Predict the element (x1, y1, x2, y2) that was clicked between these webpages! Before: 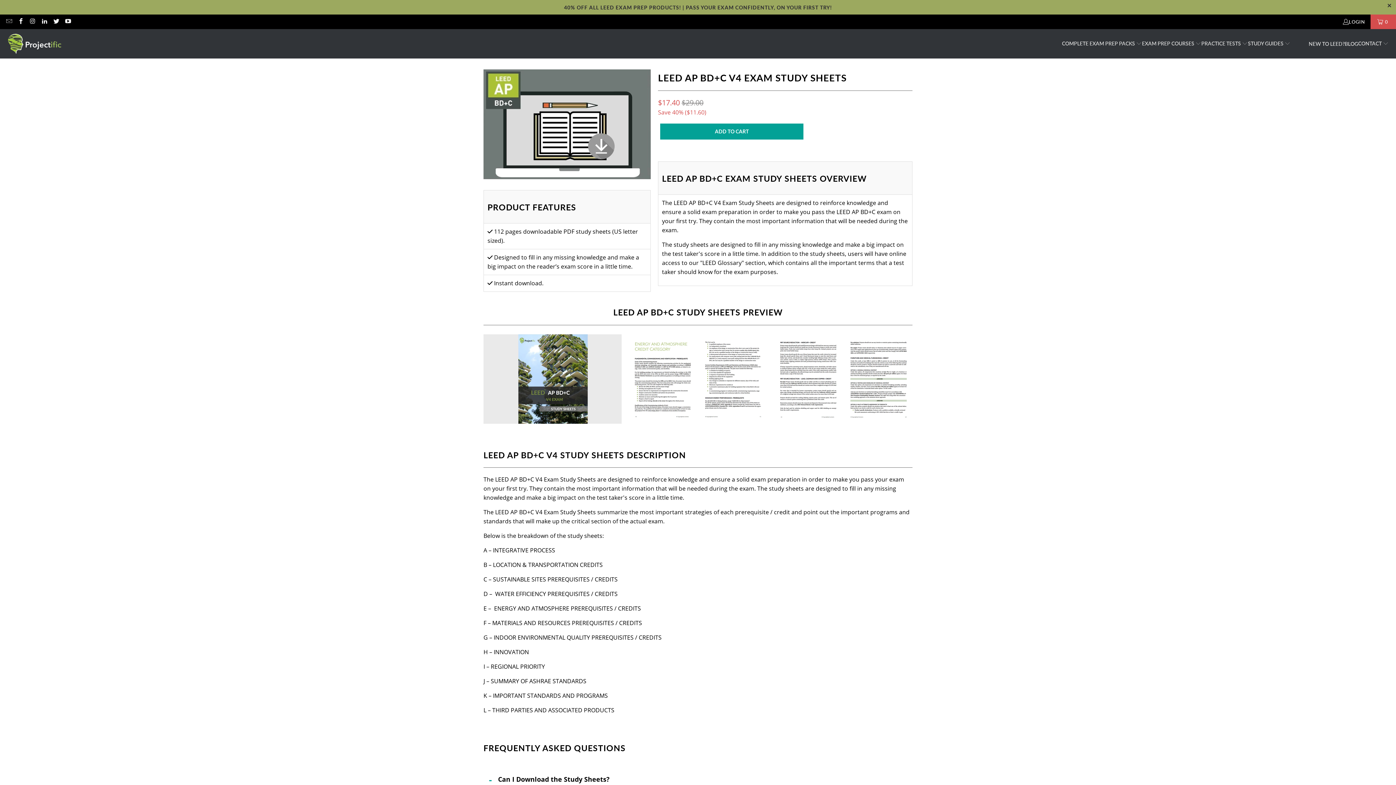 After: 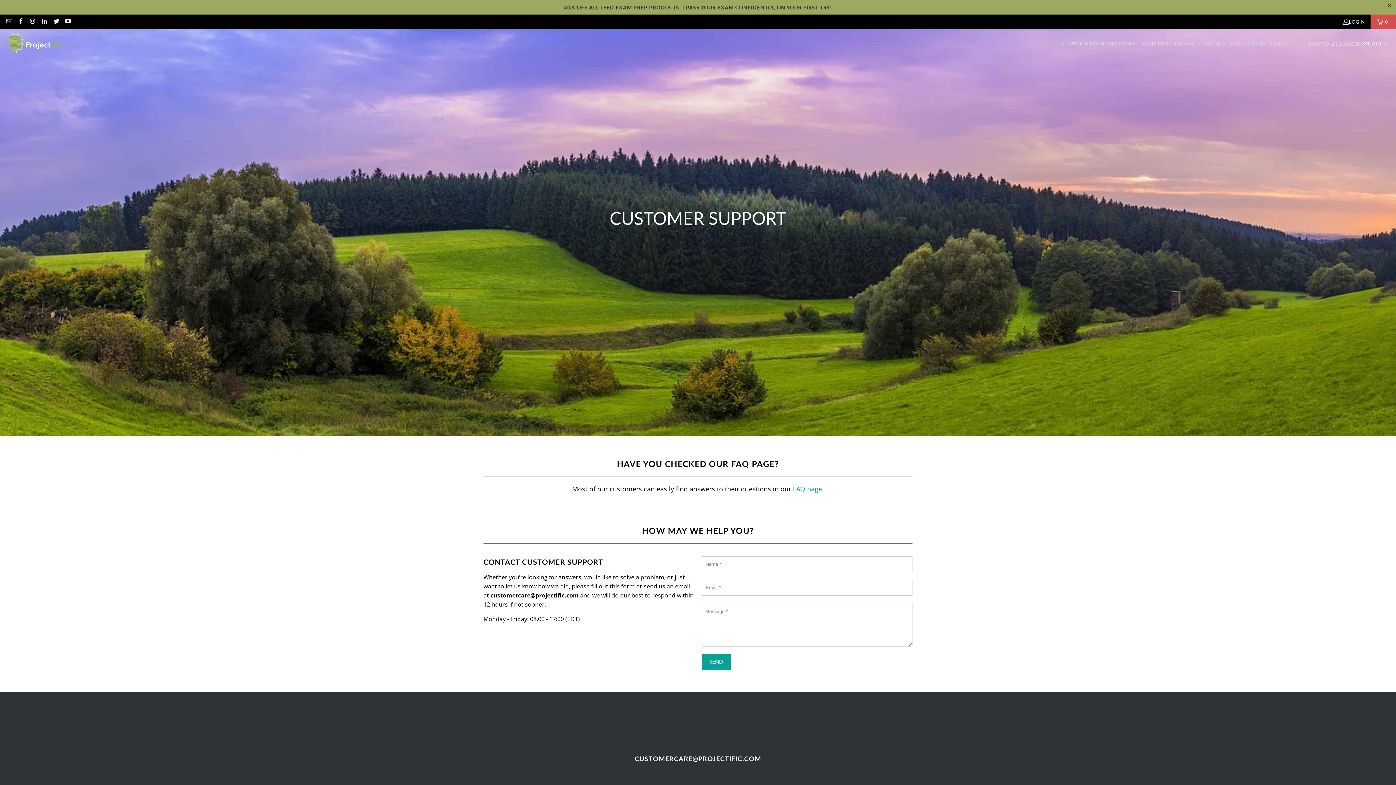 Action: label: CONTACT  bbox: (1358, 34, 1389, 53)